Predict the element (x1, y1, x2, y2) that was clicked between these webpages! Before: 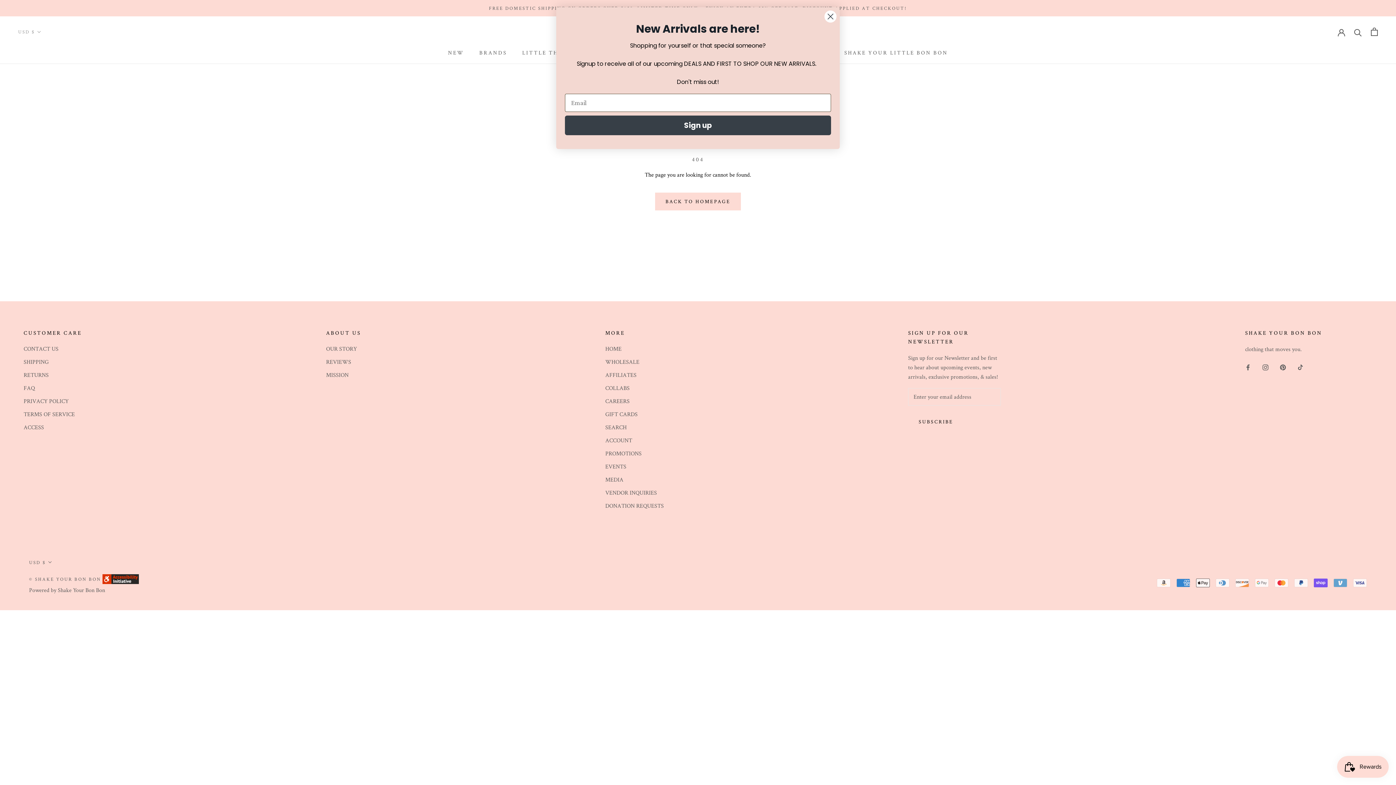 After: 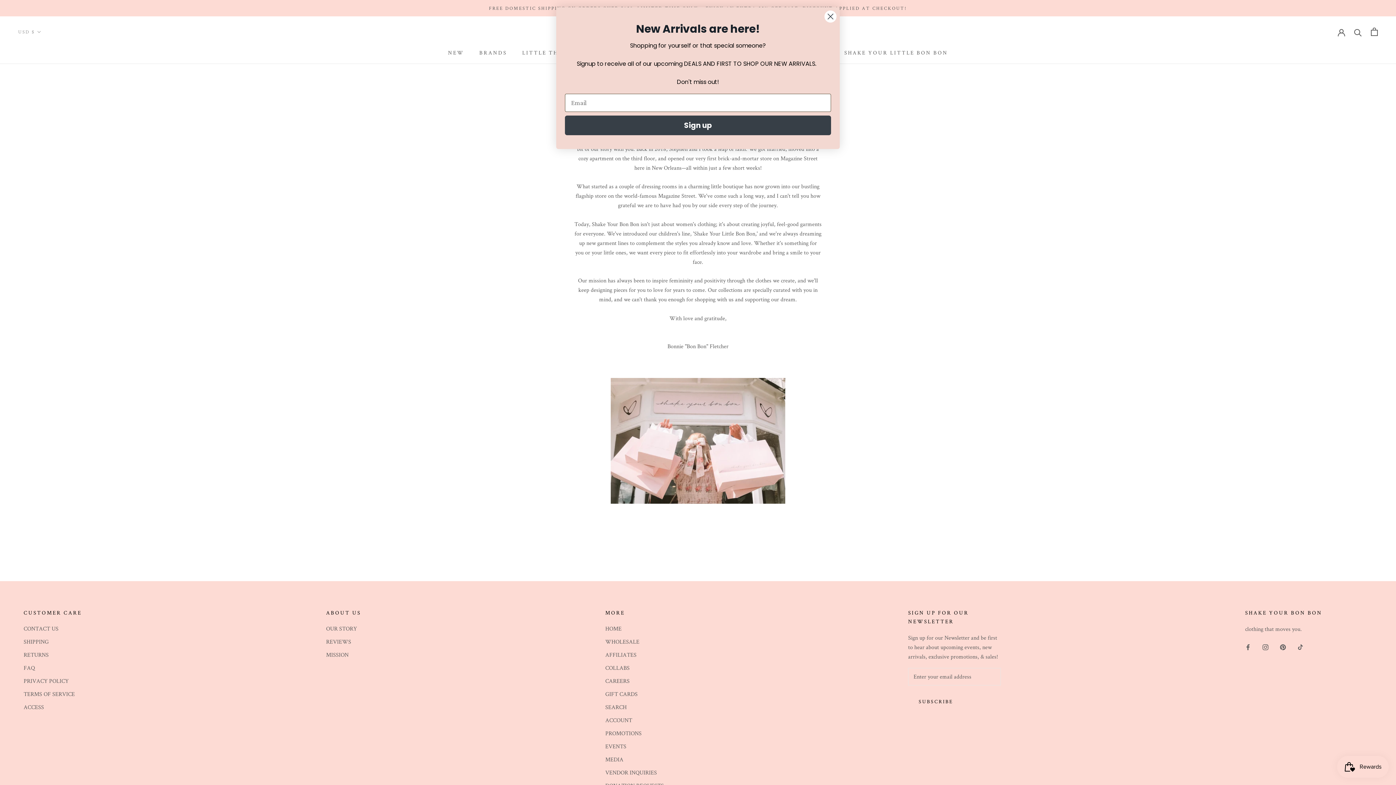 Action: label: OUR STORY bbox: (326, 344, 361, 353)